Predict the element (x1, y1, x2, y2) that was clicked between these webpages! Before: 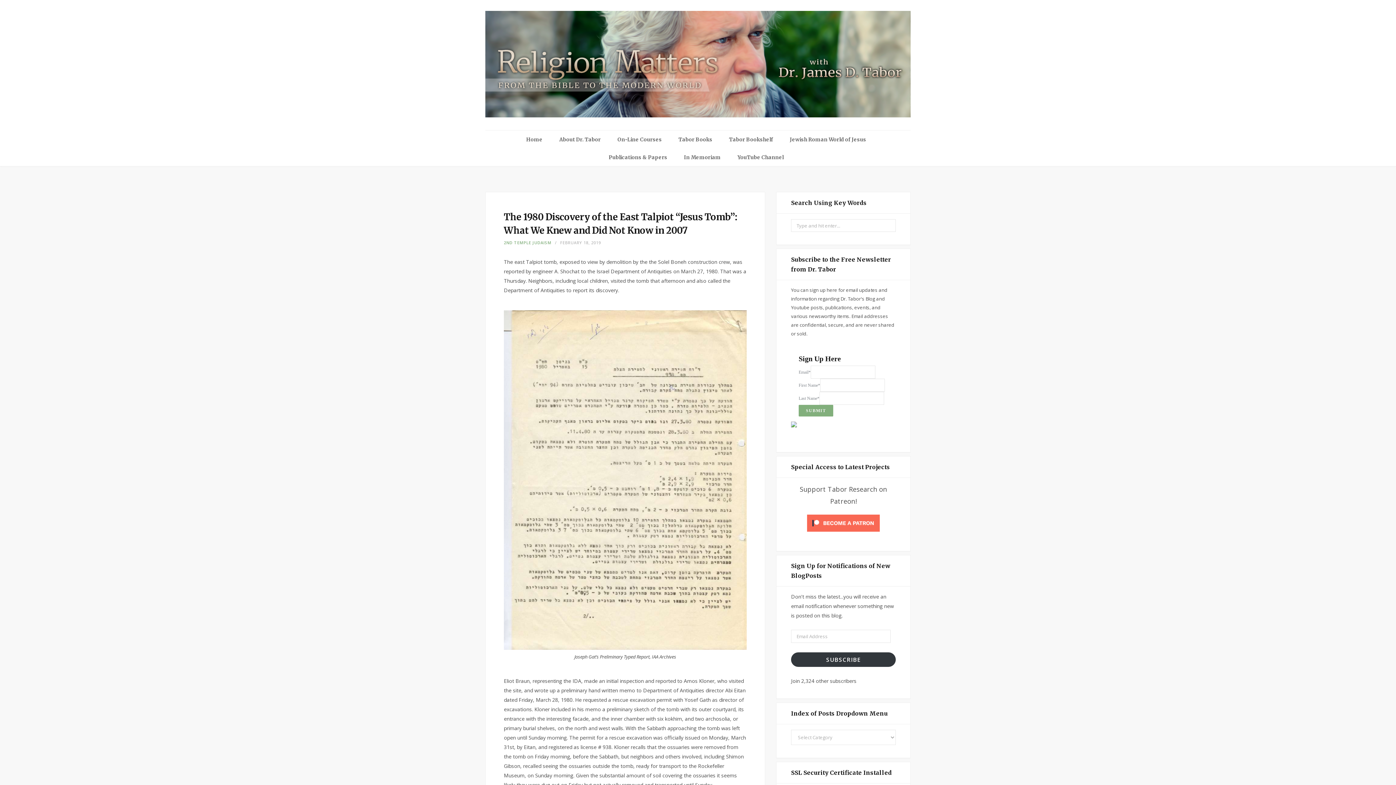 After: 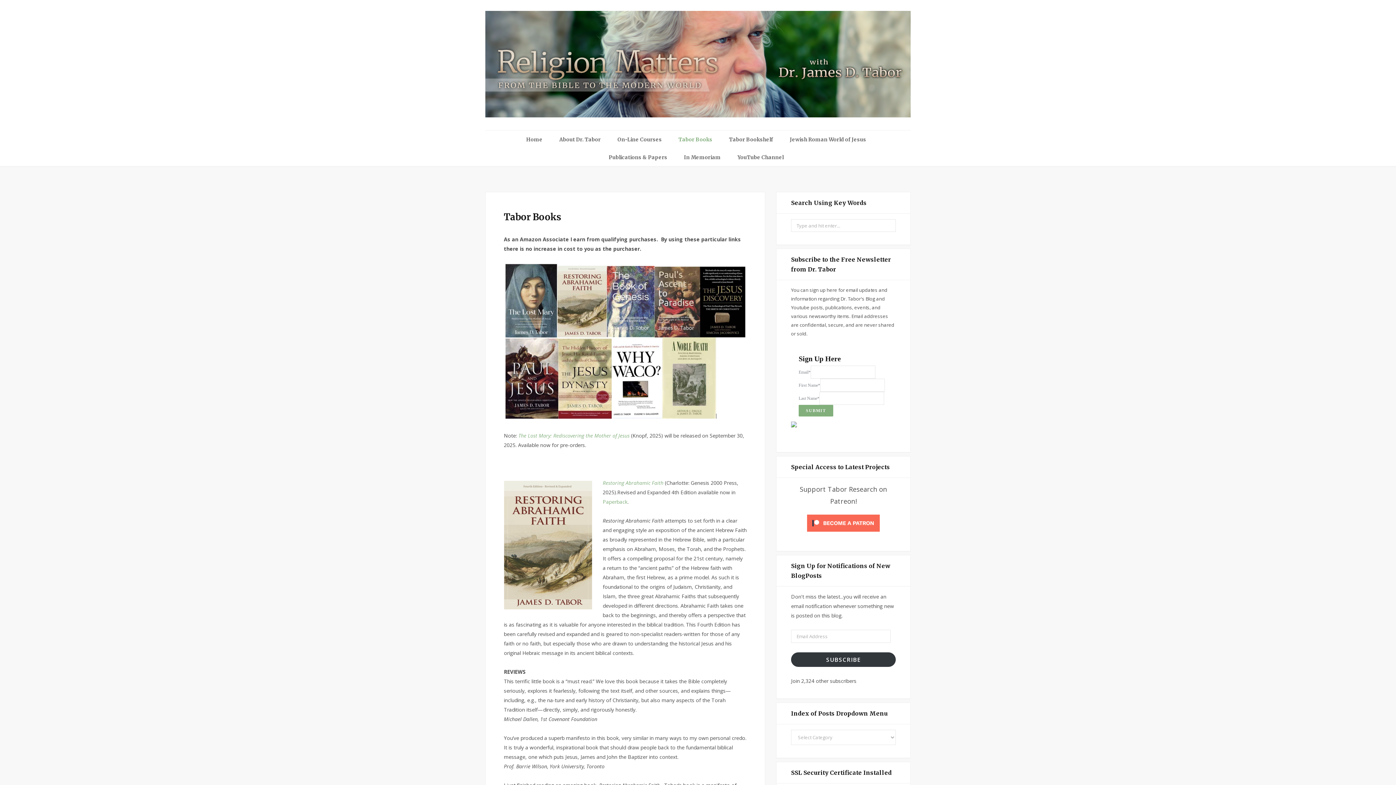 Action: bbox: (672, 130, 719, 148) label: Tabor Books